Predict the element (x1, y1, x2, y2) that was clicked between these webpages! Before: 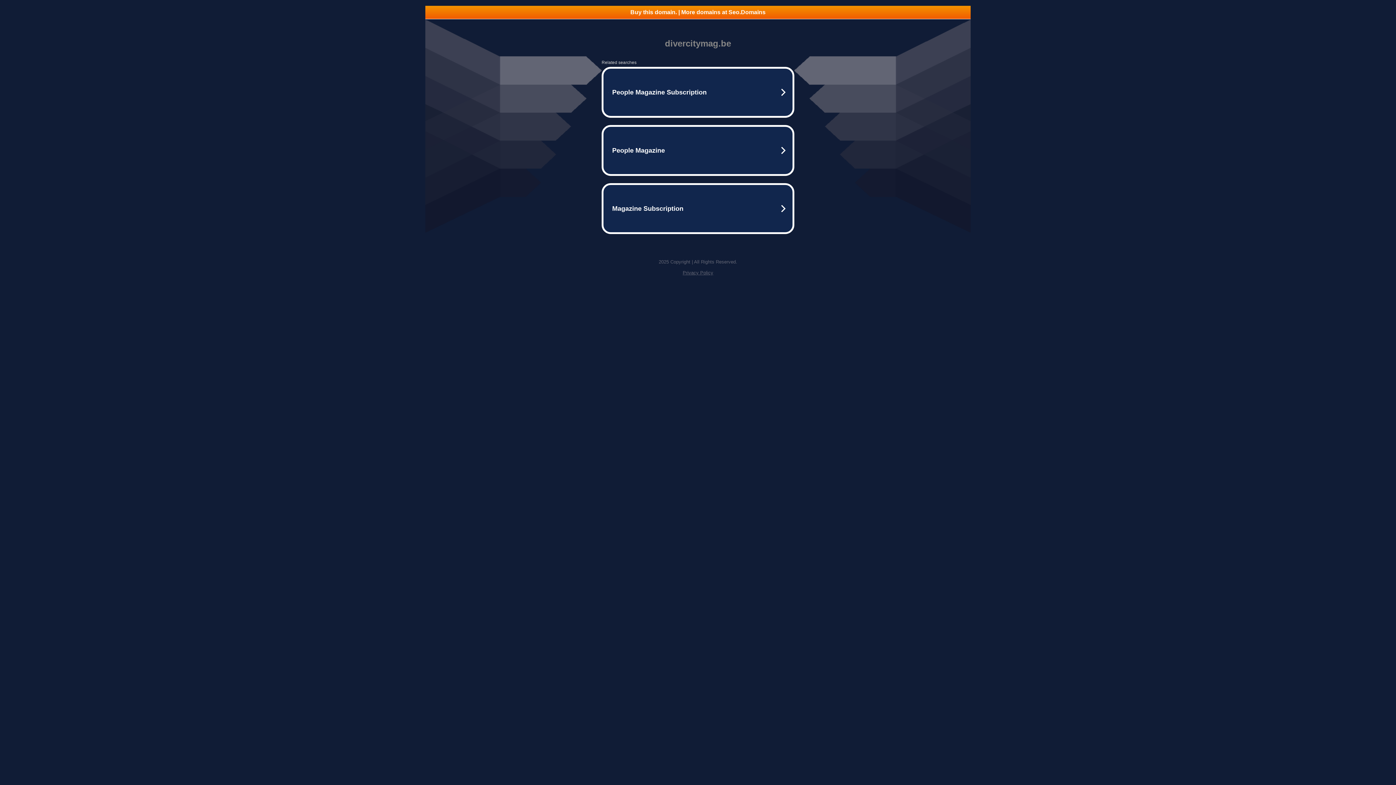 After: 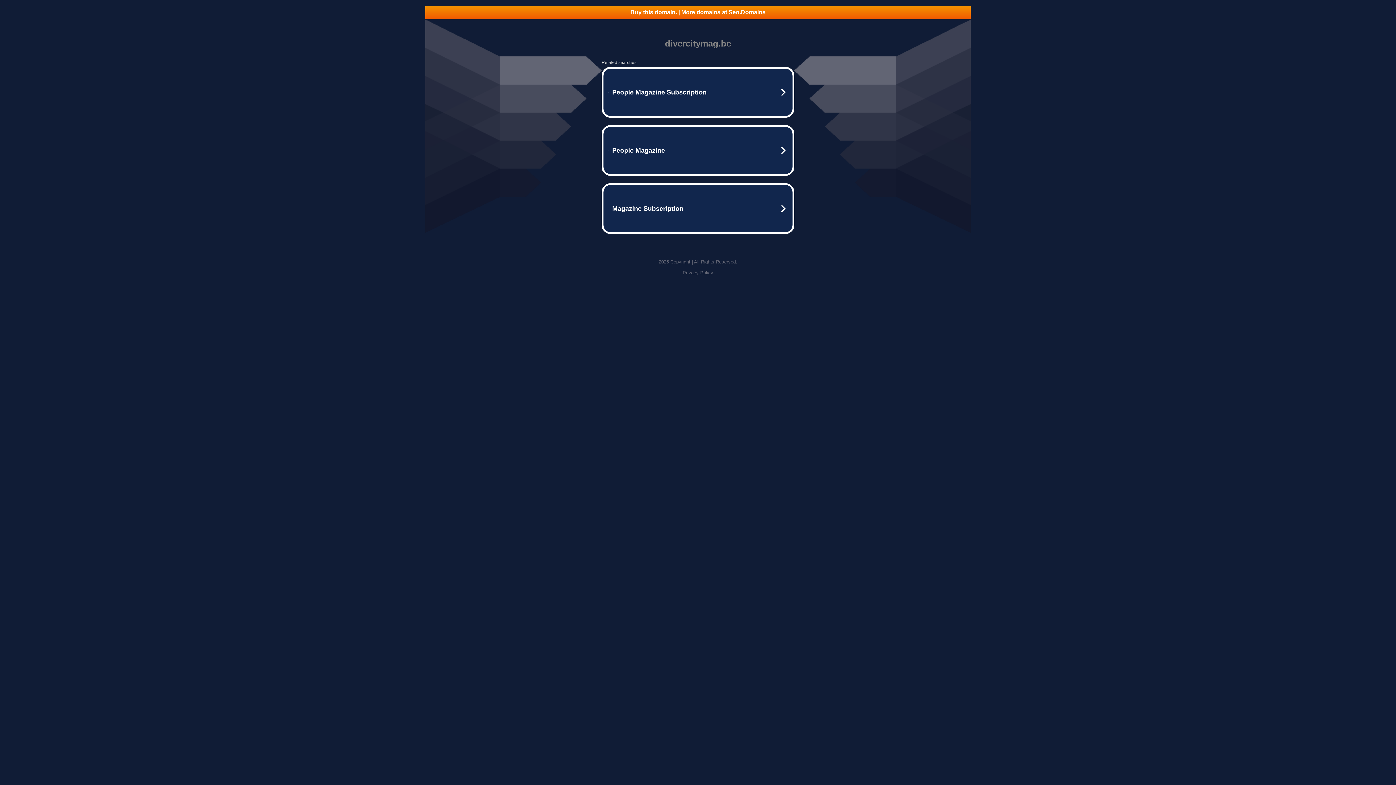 Action: label: Privacy Policy bbox: (682, 270, 713, 275)